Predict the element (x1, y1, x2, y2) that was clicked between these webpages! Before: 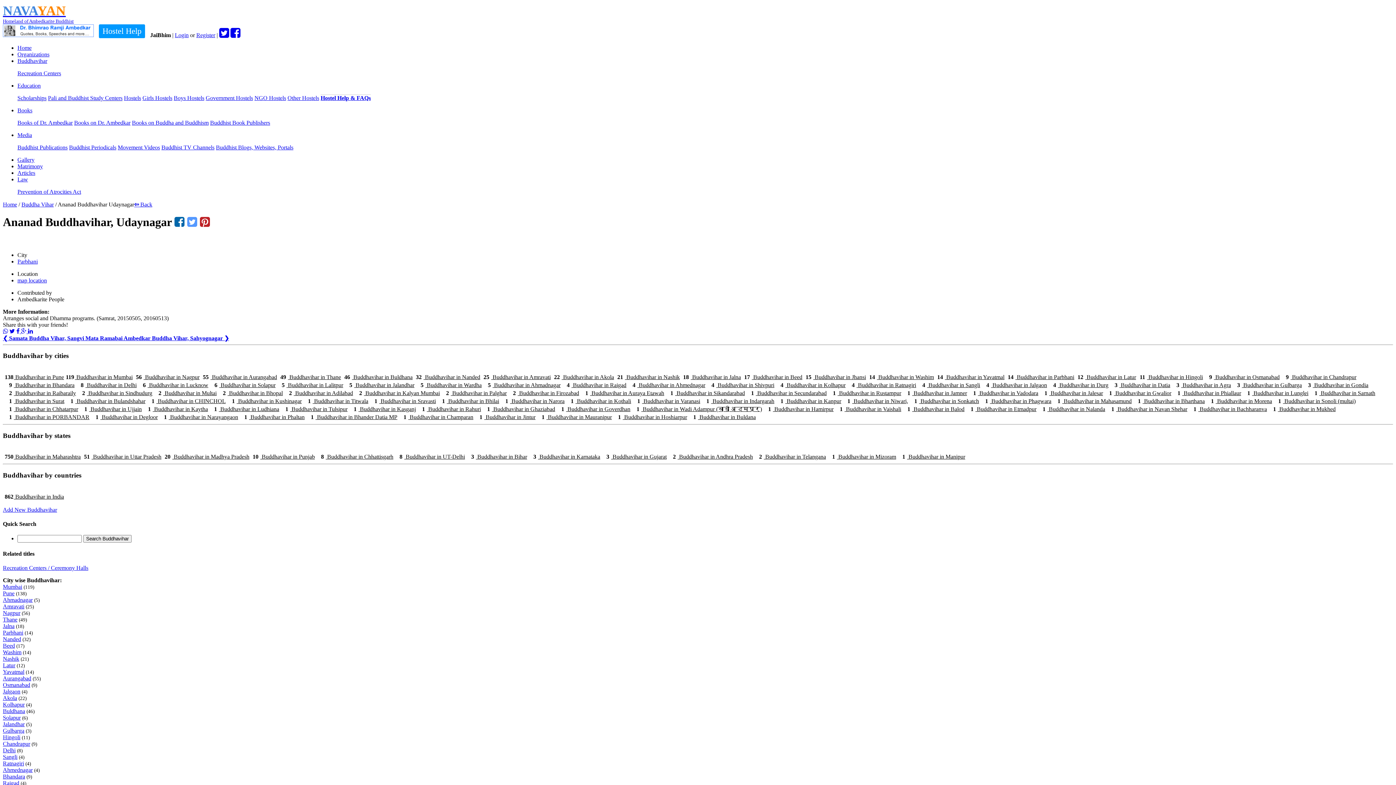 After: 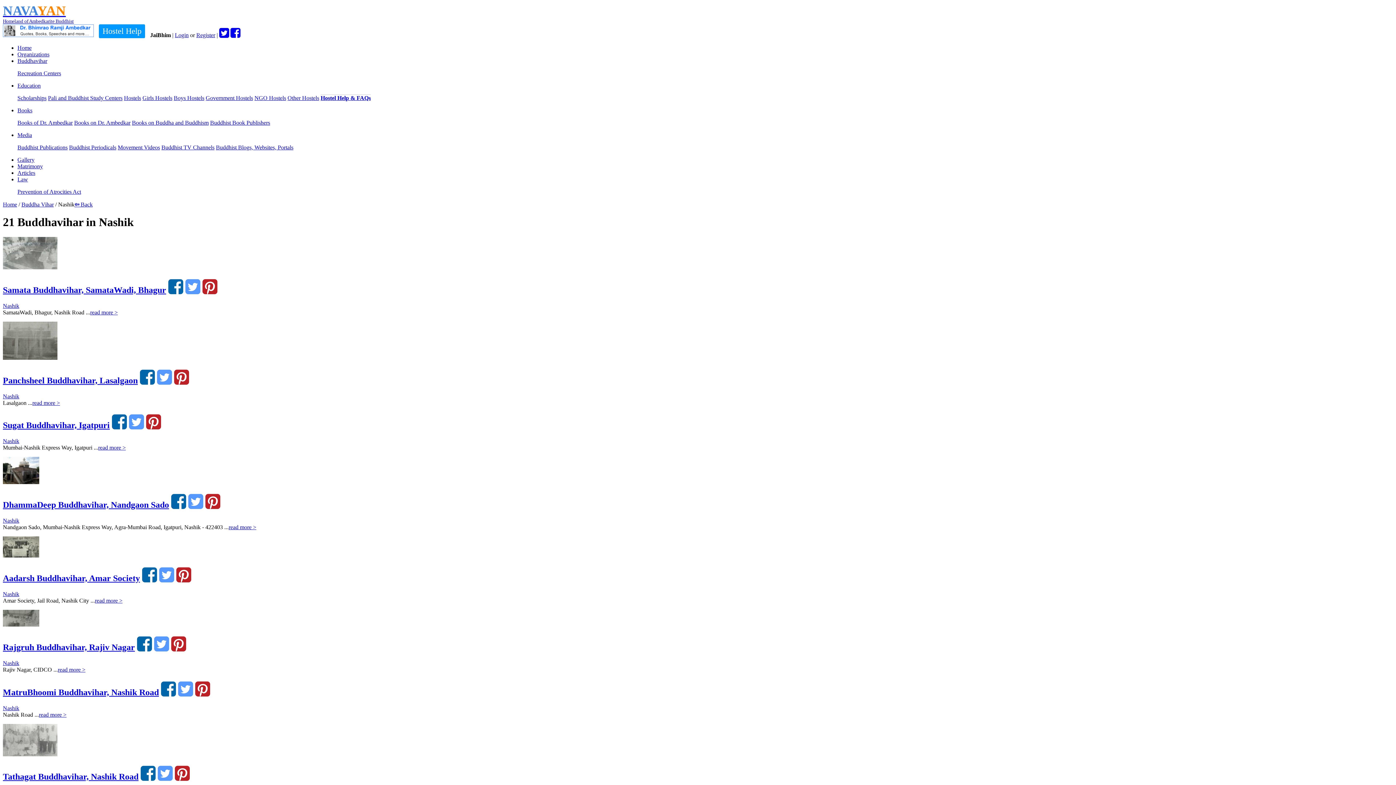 Action: label: 21 Buddhavihar in Nashik bbox: (614, 374, 680, 380)